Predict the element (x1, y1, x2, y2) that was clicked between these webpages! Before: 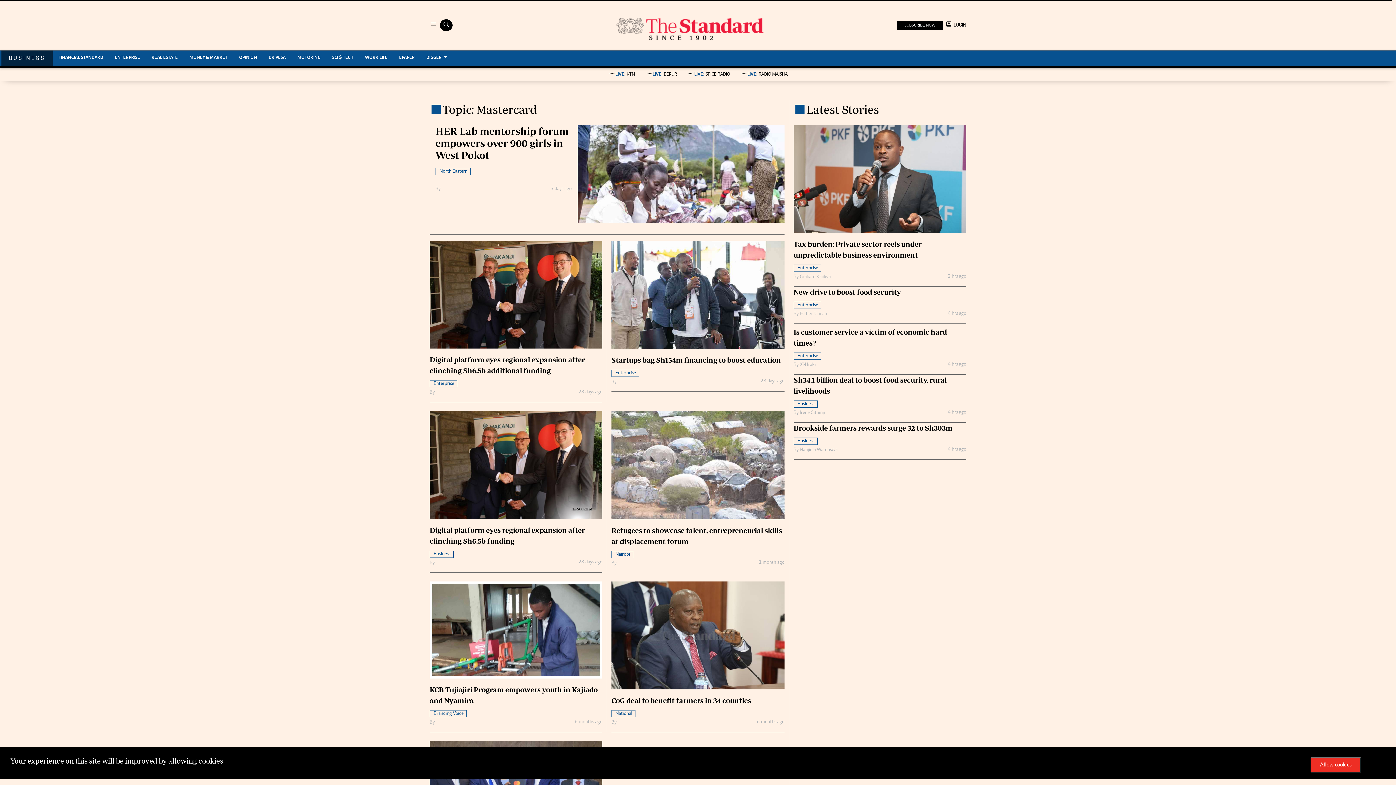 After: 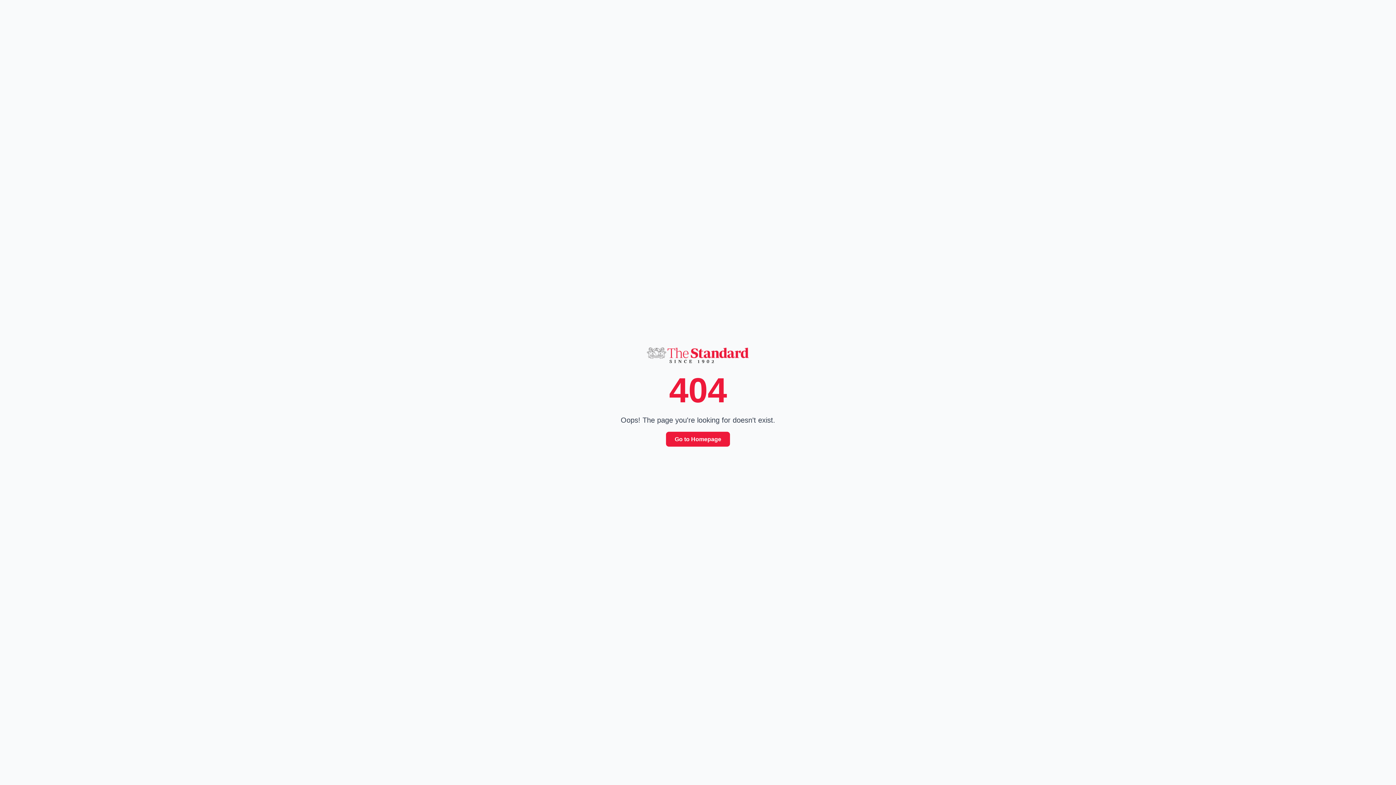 Action: label: By bbox: (435, 184, 440, 193)